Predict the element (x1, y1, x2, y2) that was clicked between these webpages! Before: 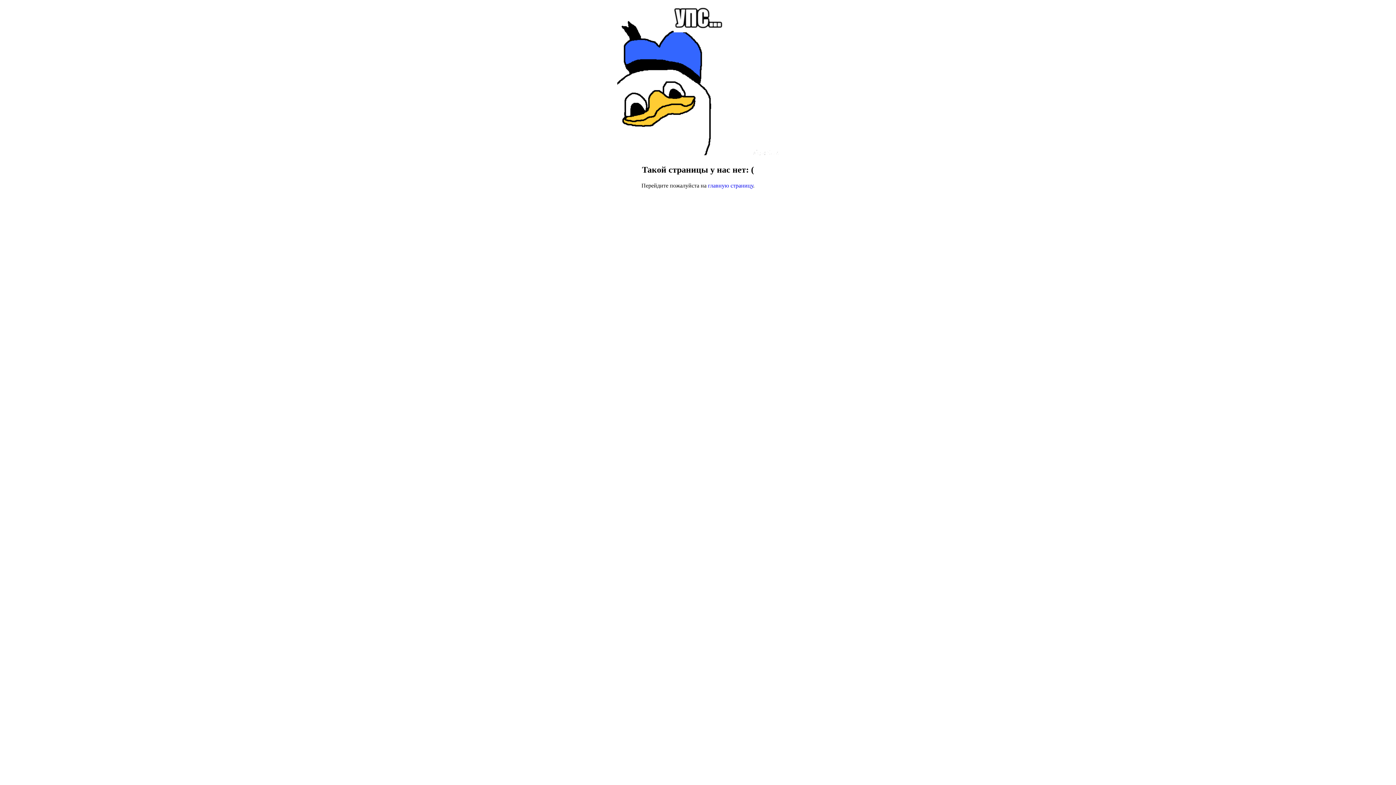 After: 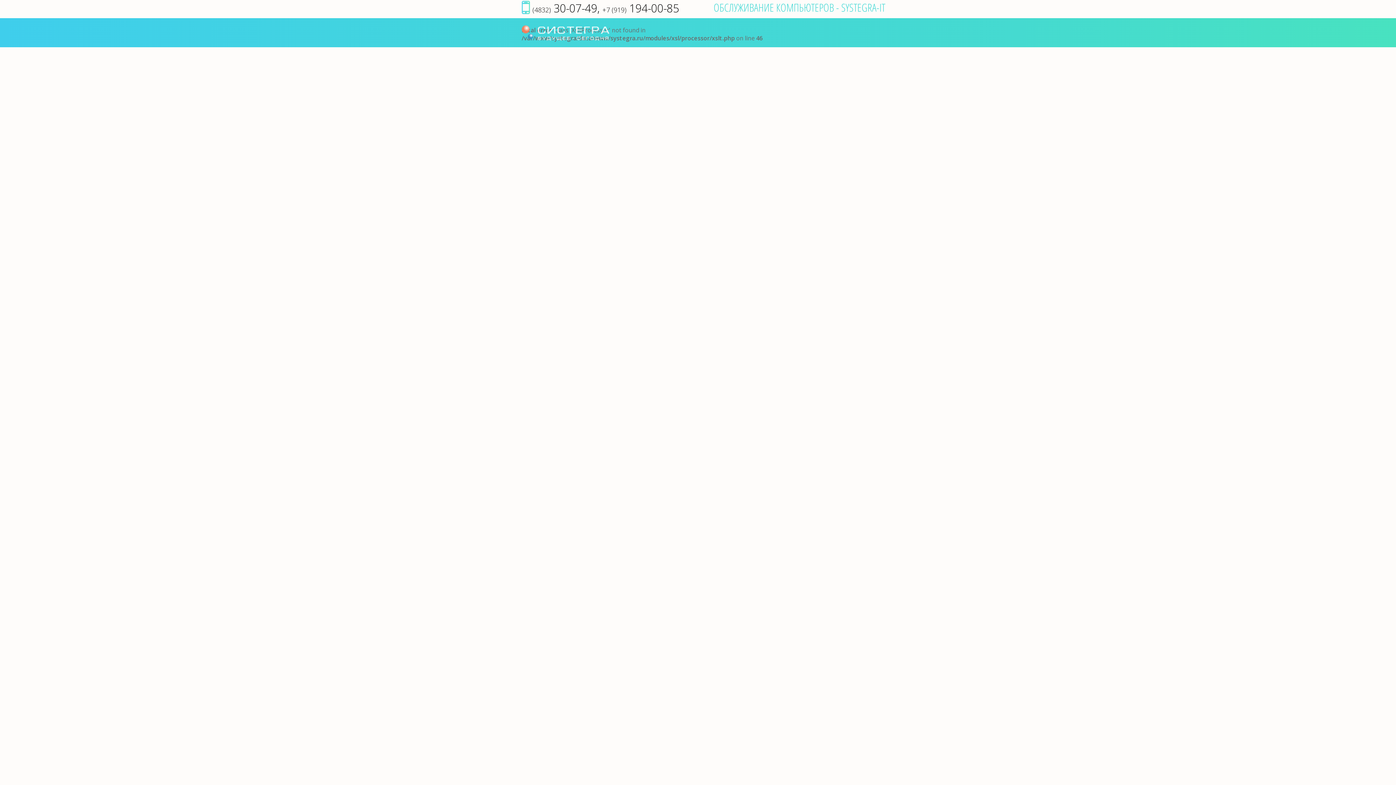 Action: bbox: (708, 182, 753, 188) label: главную страницу